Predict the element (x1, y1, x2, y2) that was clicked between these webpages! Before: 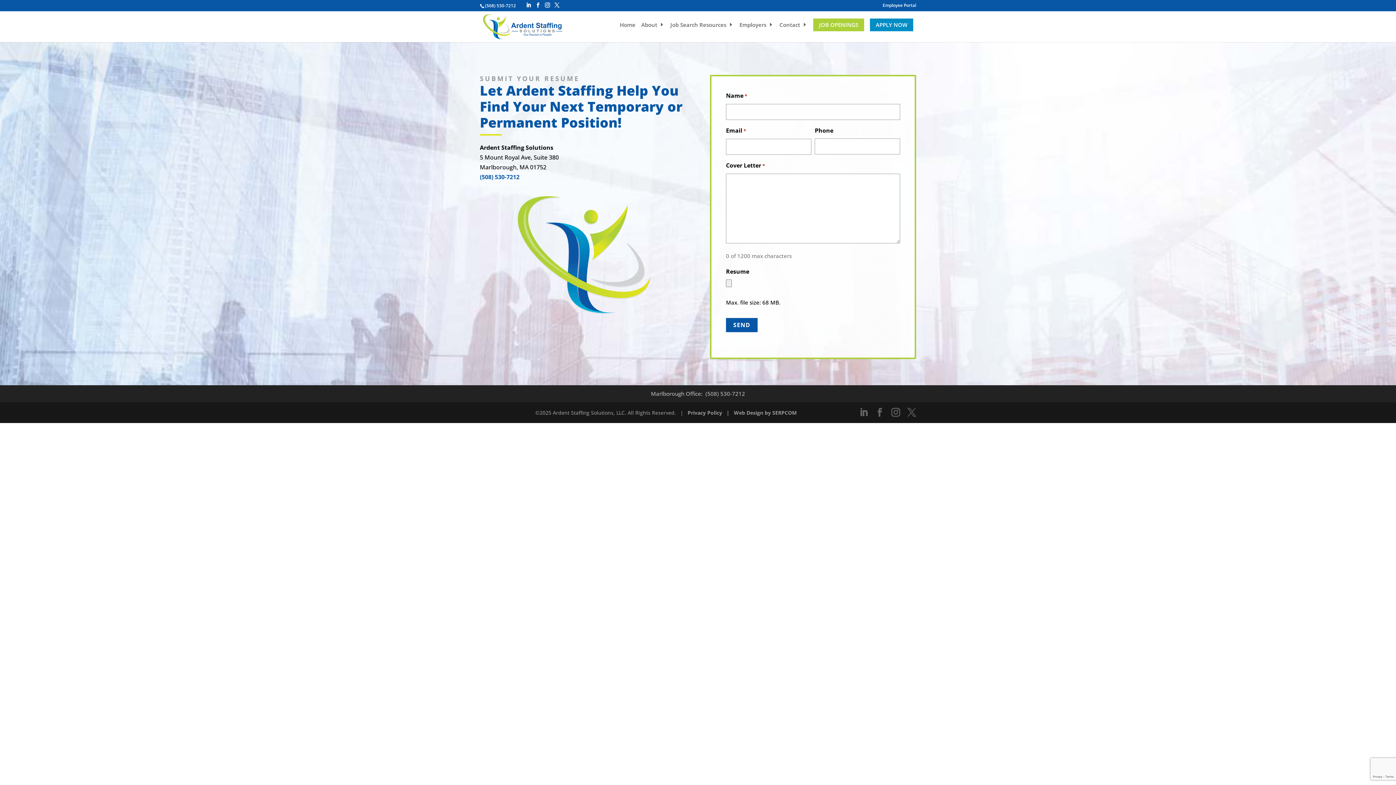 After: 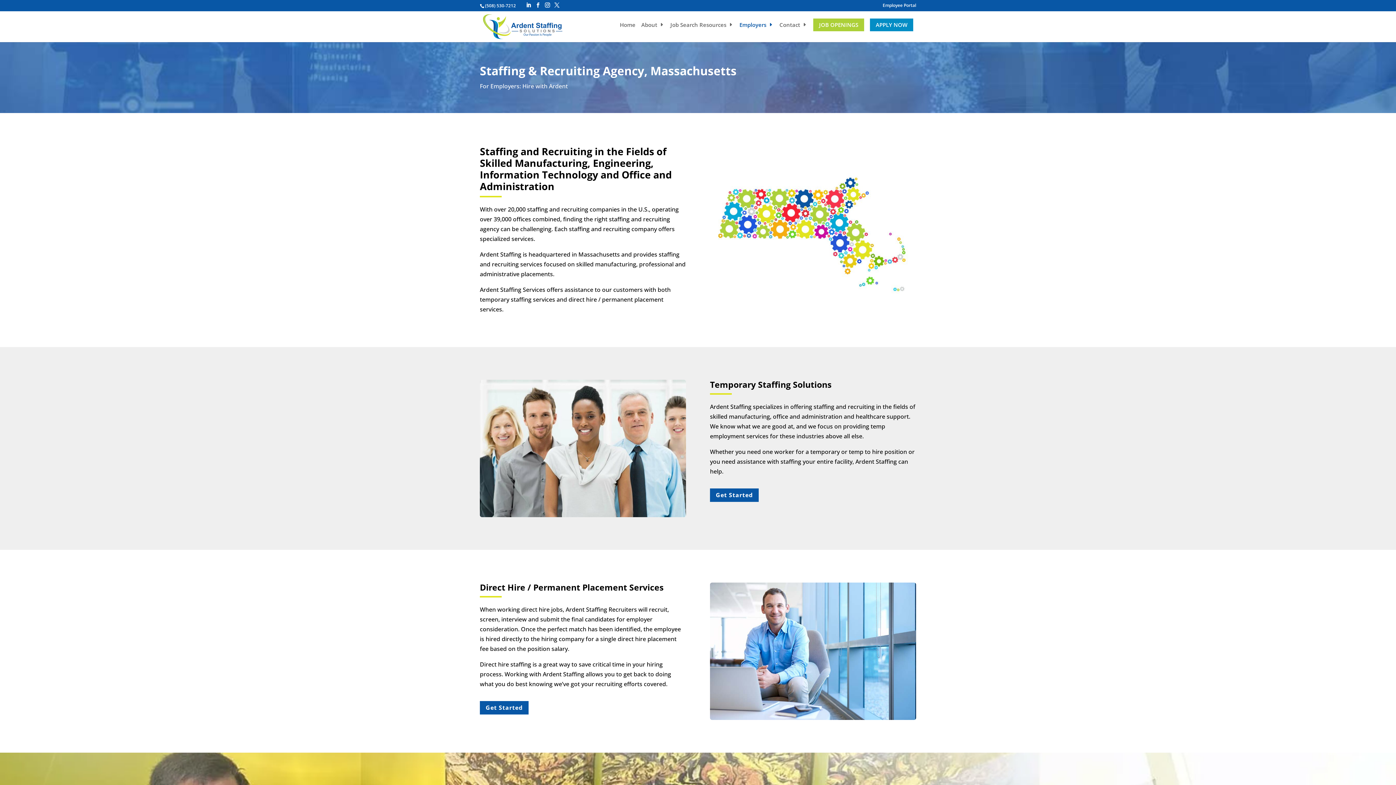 Action: bbox: (739, 22, 773, 42) label: Employers